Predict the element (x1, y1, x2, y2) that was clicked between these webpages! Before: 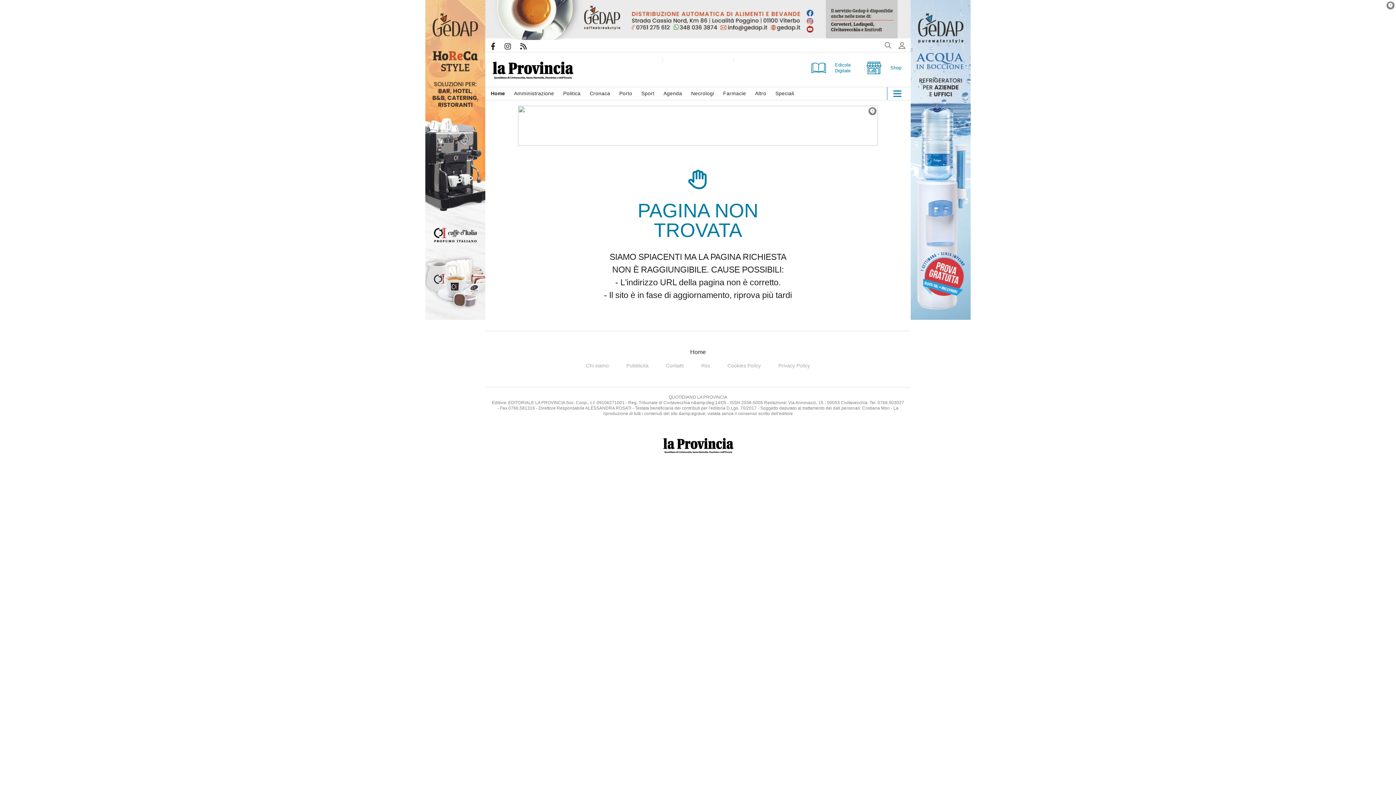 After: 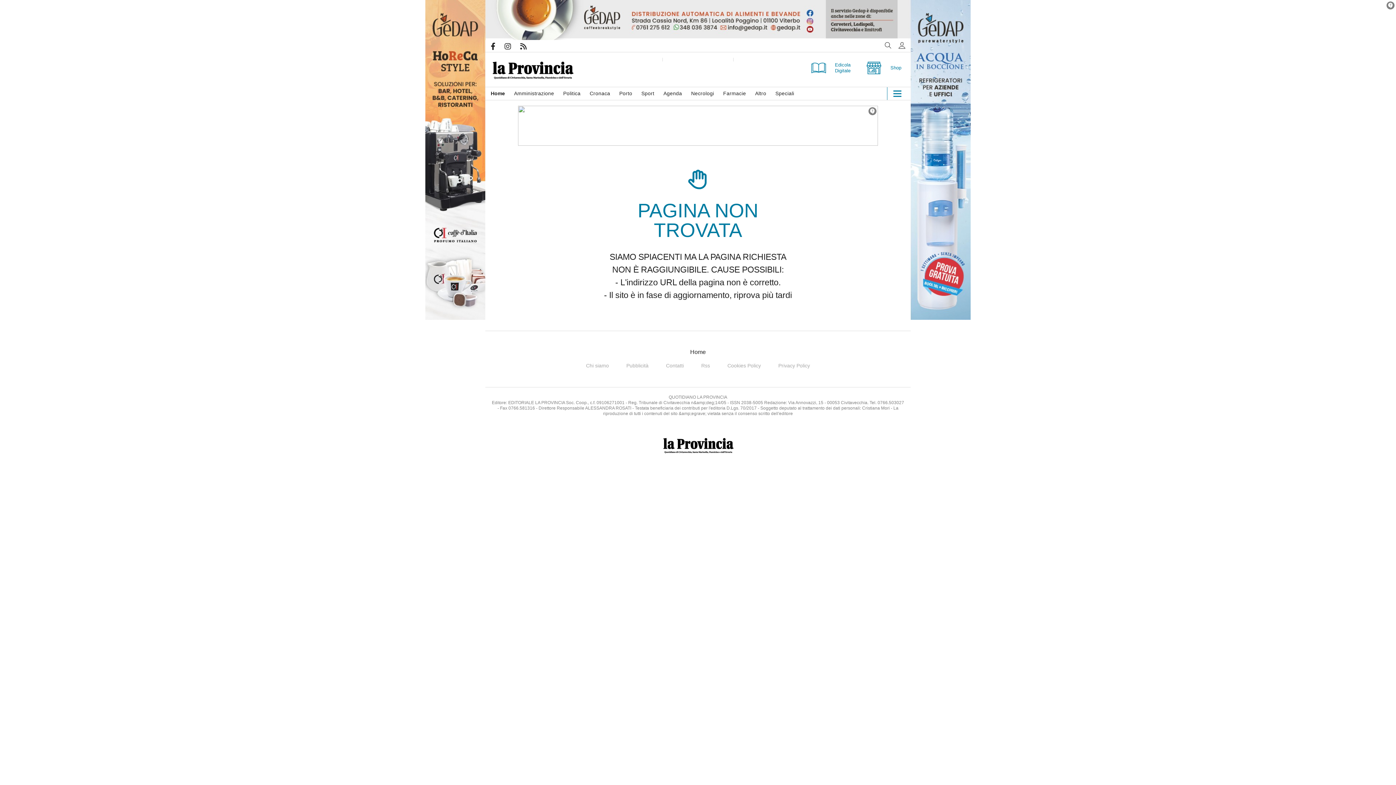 Action: label: Pagina Instagram bbox: (504, 42, 520, 50)